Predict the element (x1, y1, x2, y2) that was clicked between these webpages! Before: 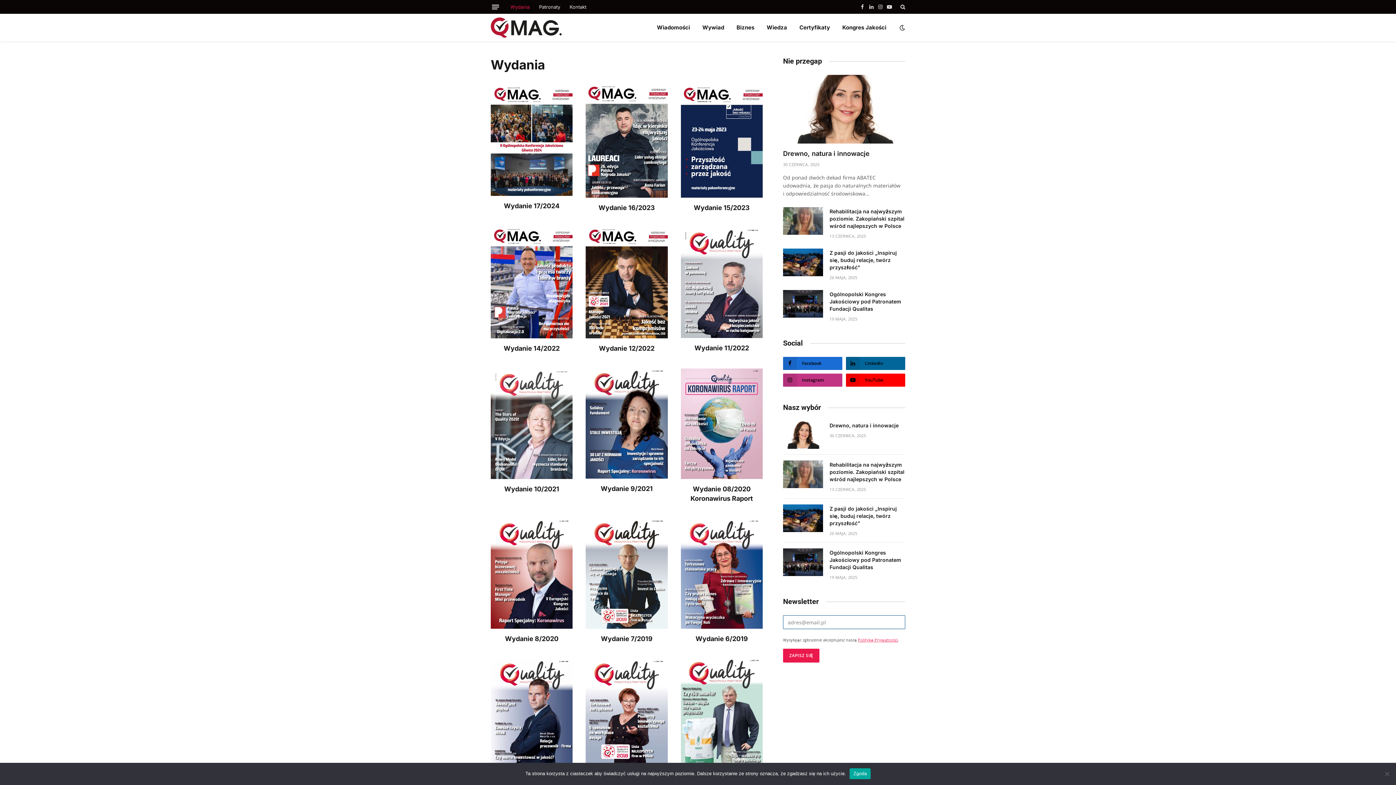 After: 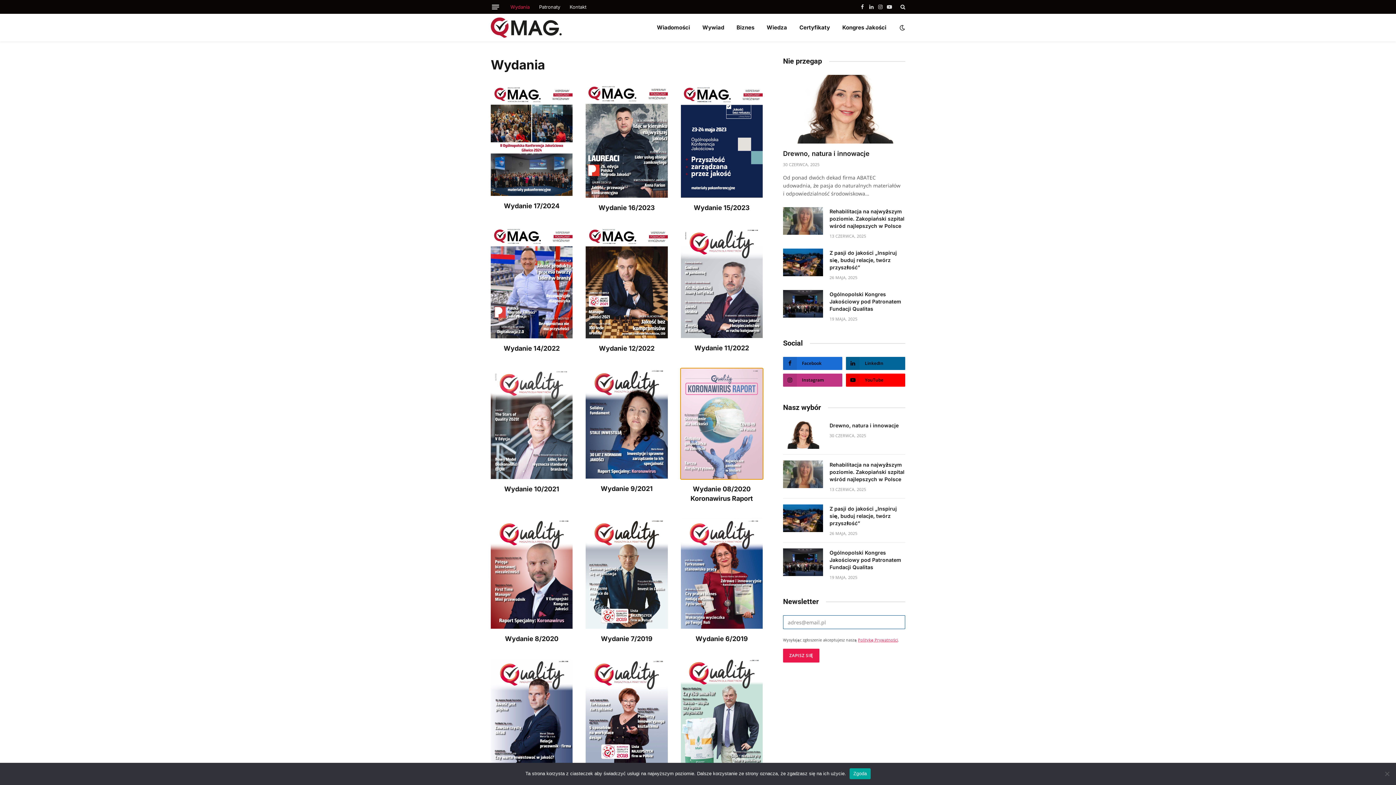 Action: bbox: (680, 419, 762, 426)